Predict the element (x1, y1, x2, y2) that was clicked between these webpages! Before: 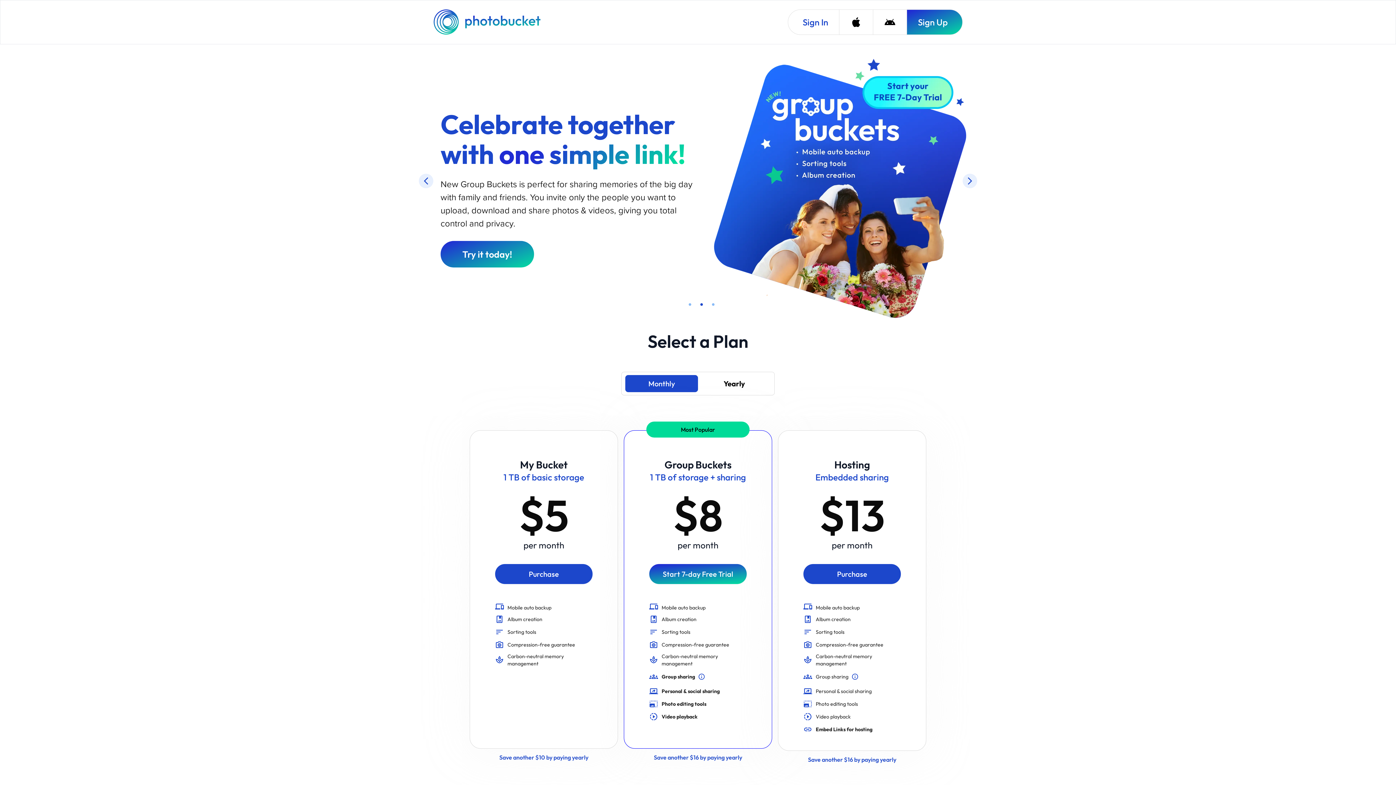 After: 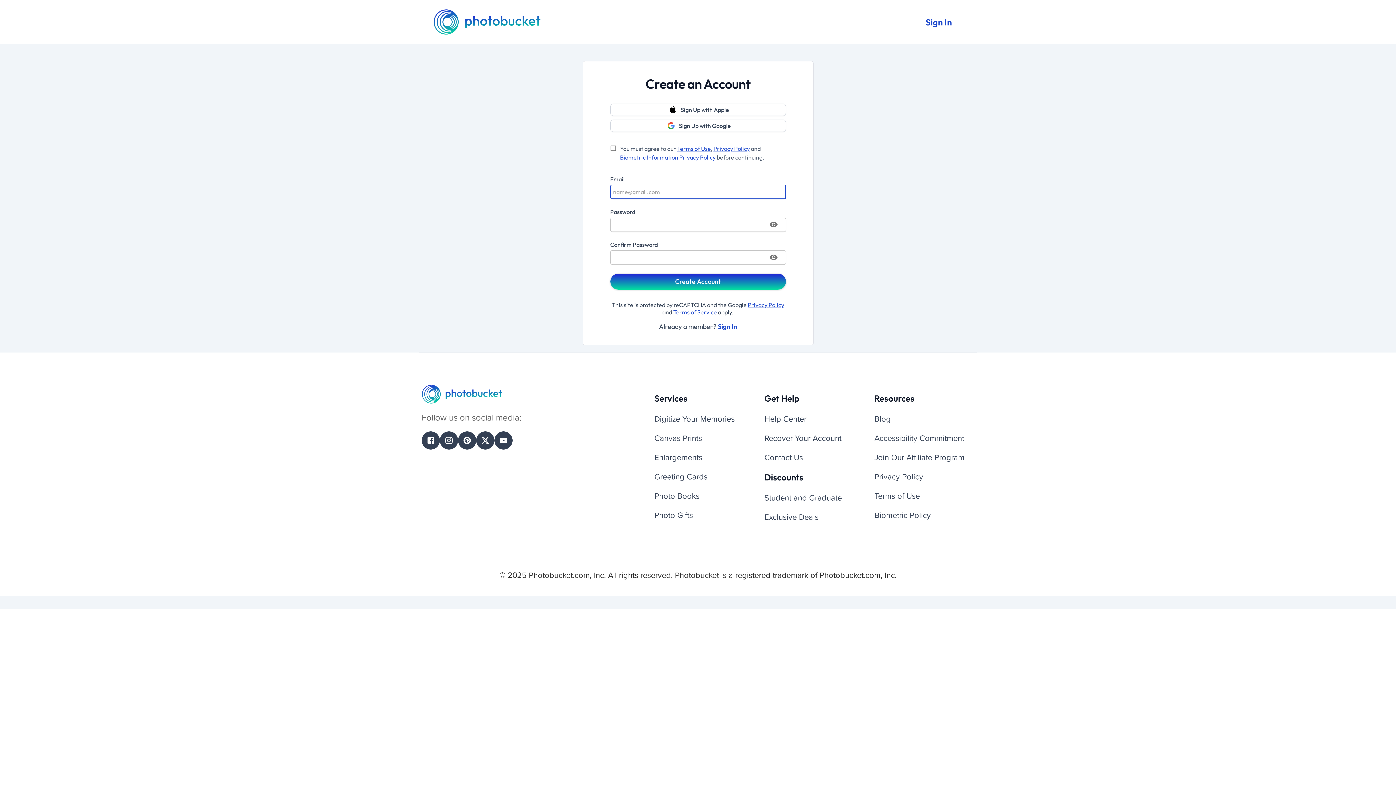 Action: label: Sign Up bbox: (906, 9, 962, 34)